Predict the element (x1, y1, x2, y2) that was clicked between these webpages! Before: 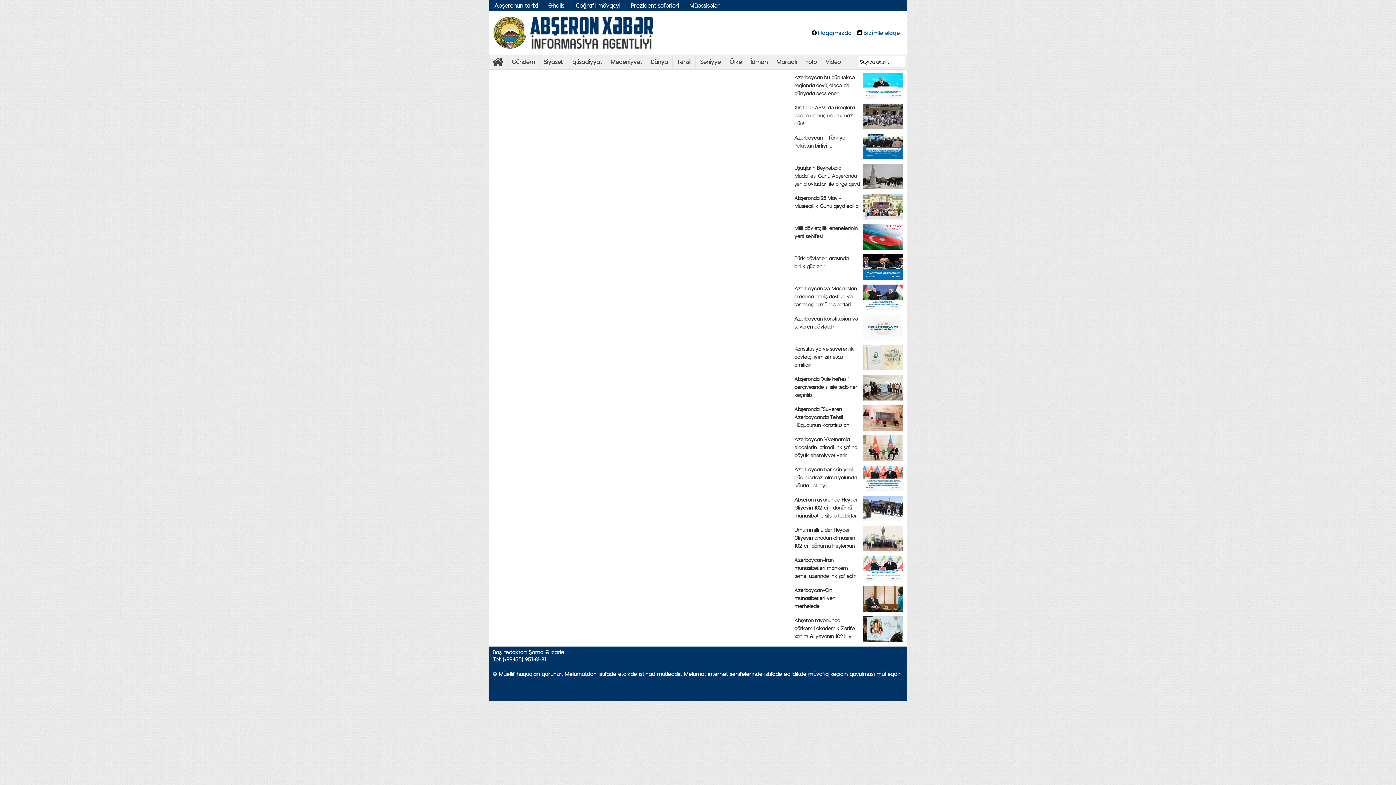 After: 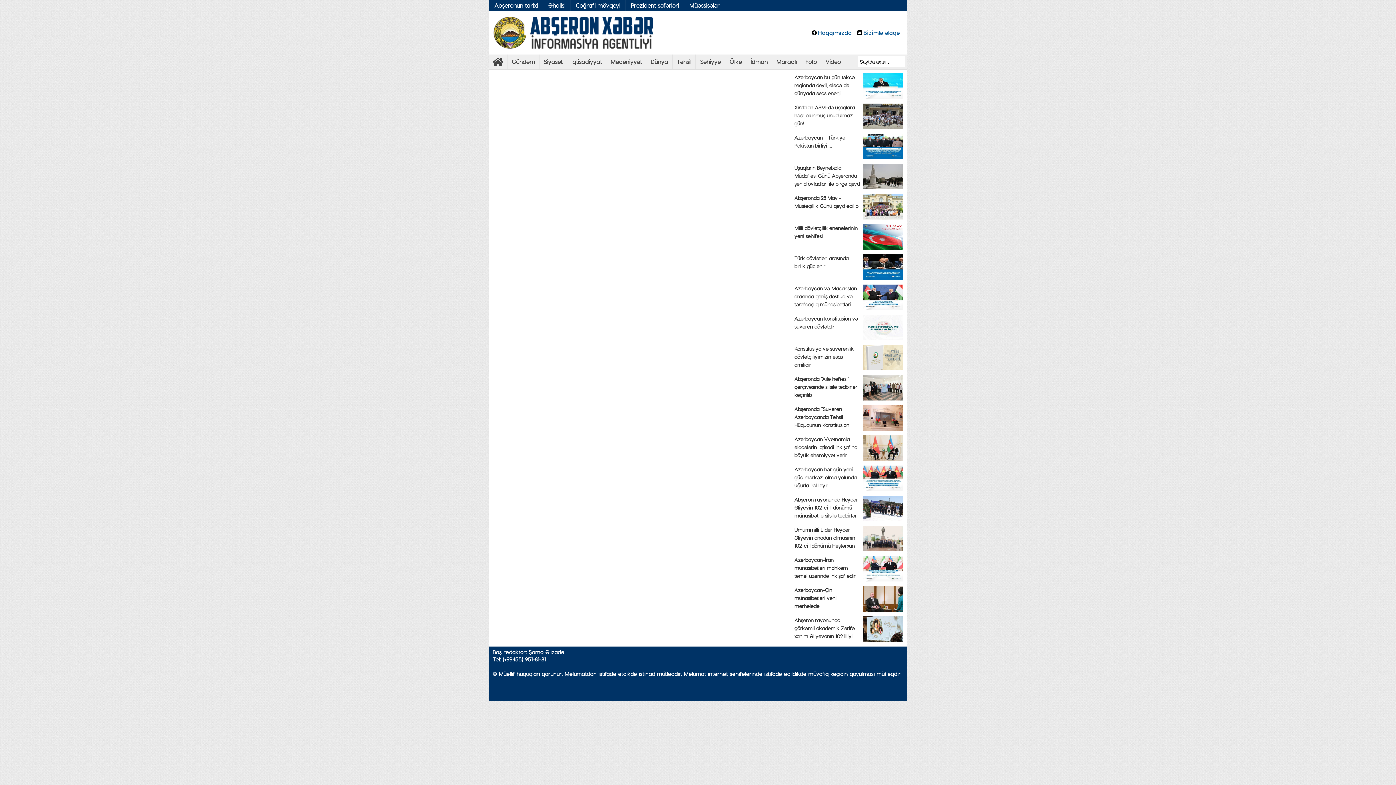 Action: bbox: (684, 0, 724, 10) label: Müəssisələr